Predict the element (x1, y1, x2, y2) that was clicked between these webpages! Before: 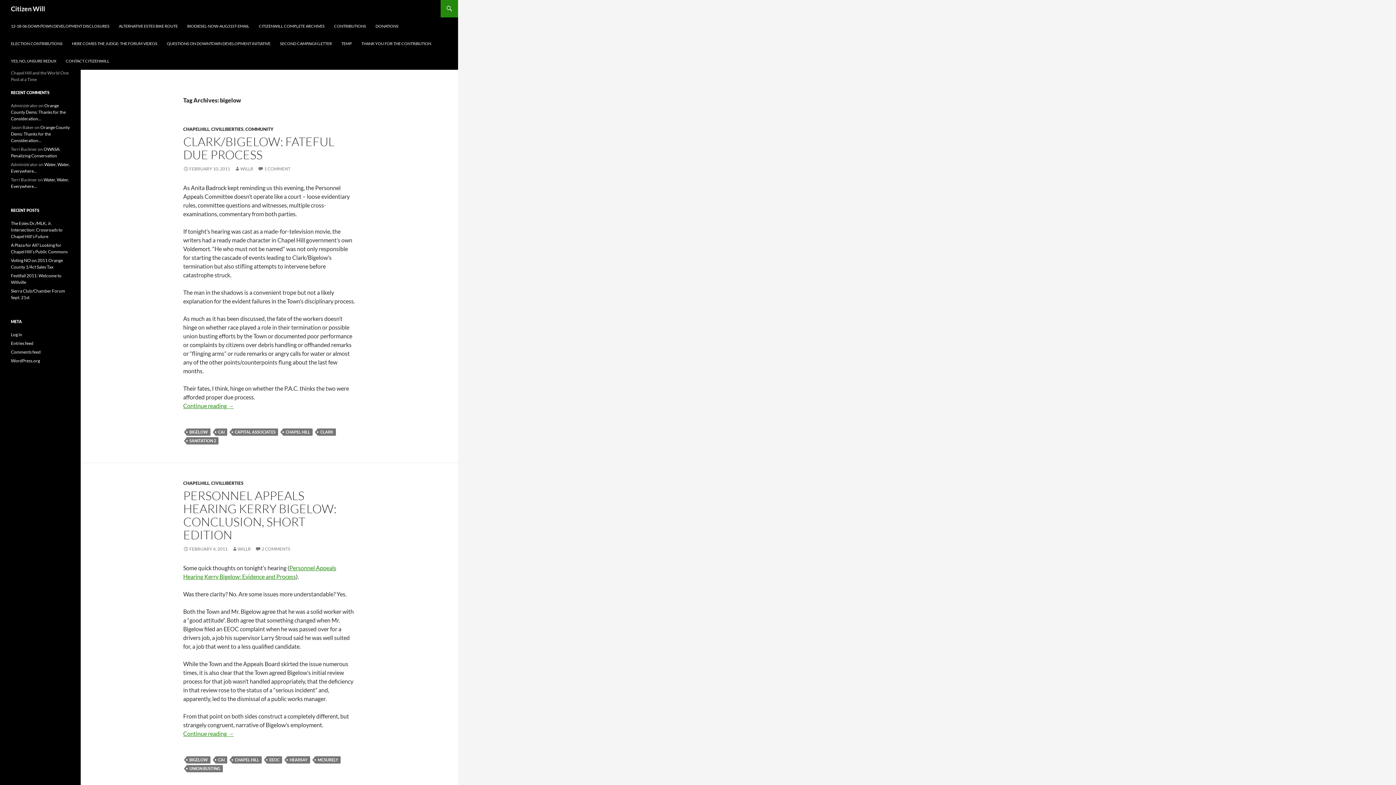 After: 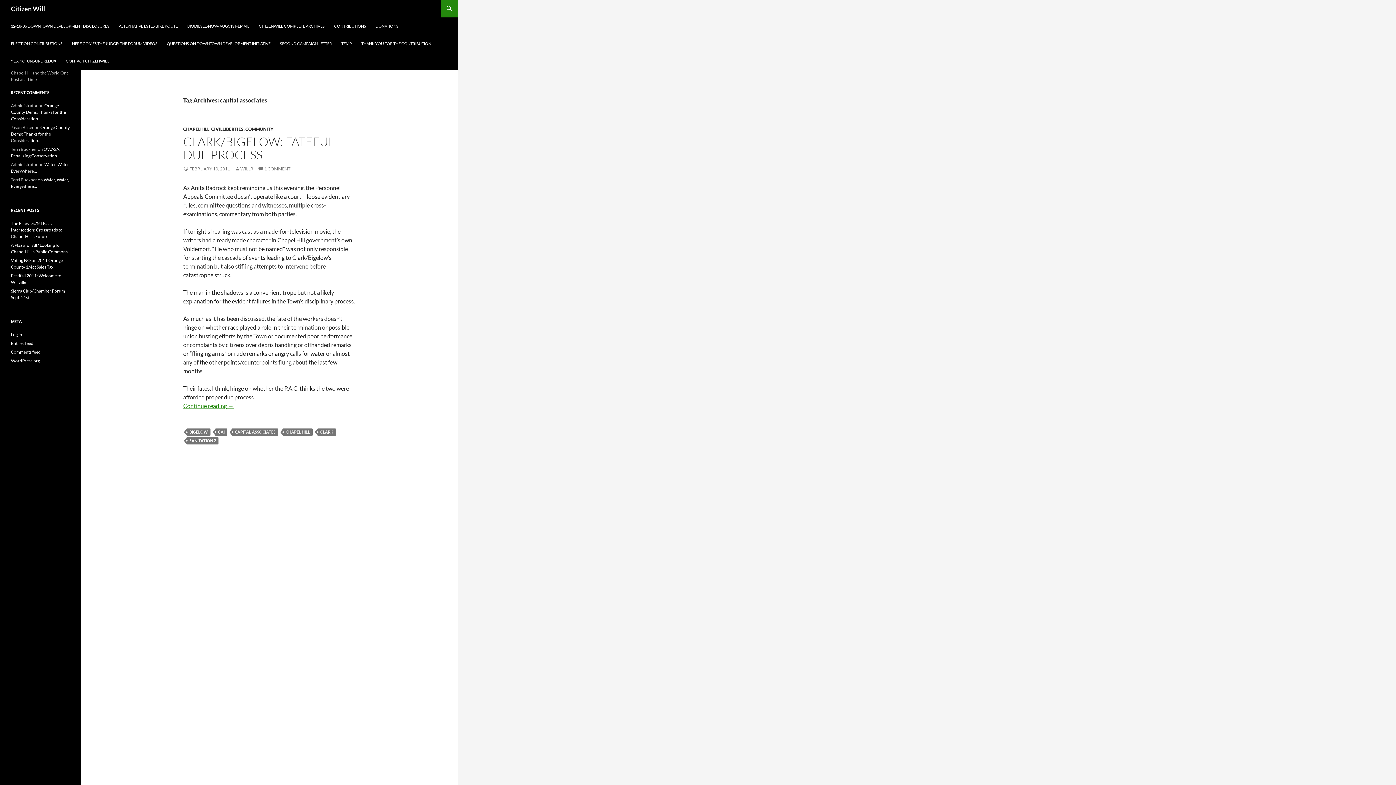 Action: label: CAPITAL ASSOCIATES bbox: (232, 428, 278, 436)